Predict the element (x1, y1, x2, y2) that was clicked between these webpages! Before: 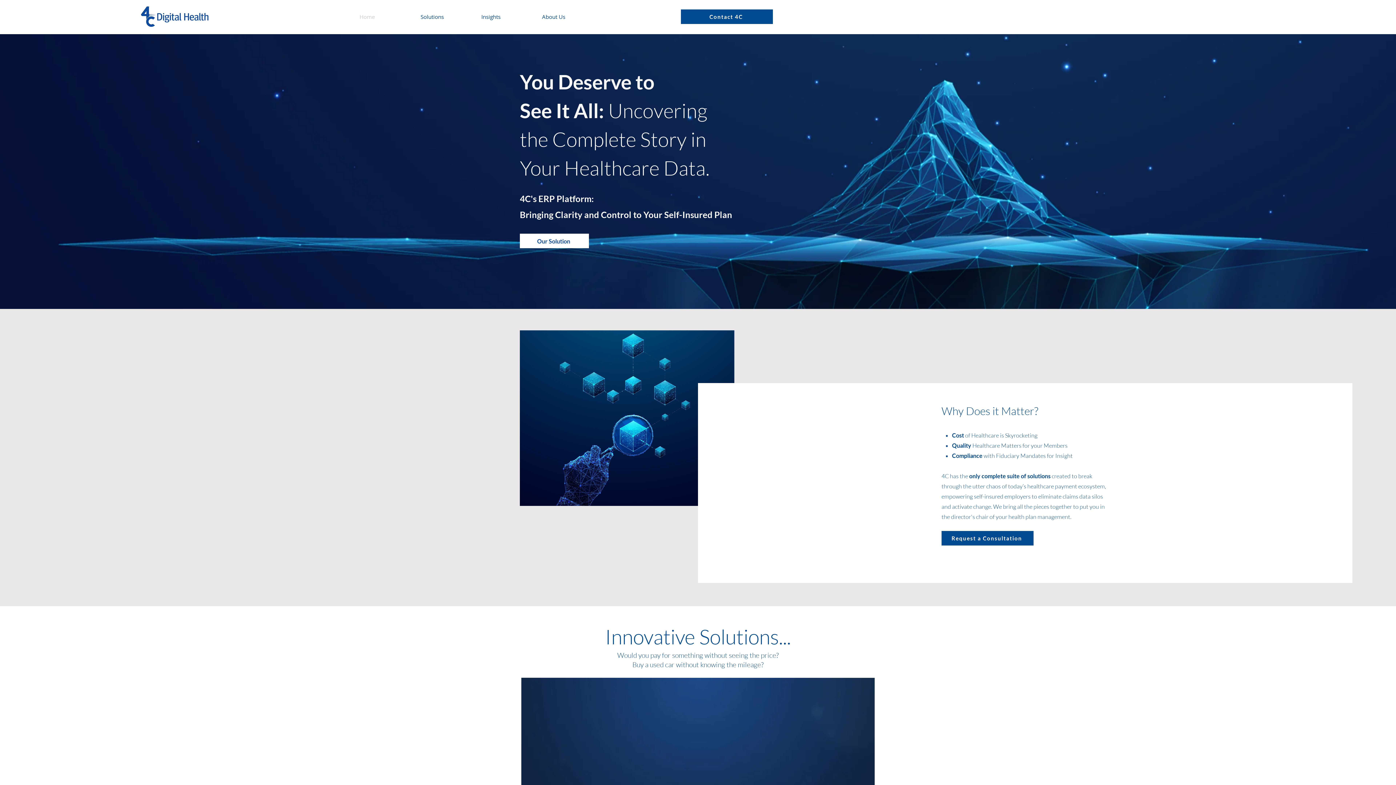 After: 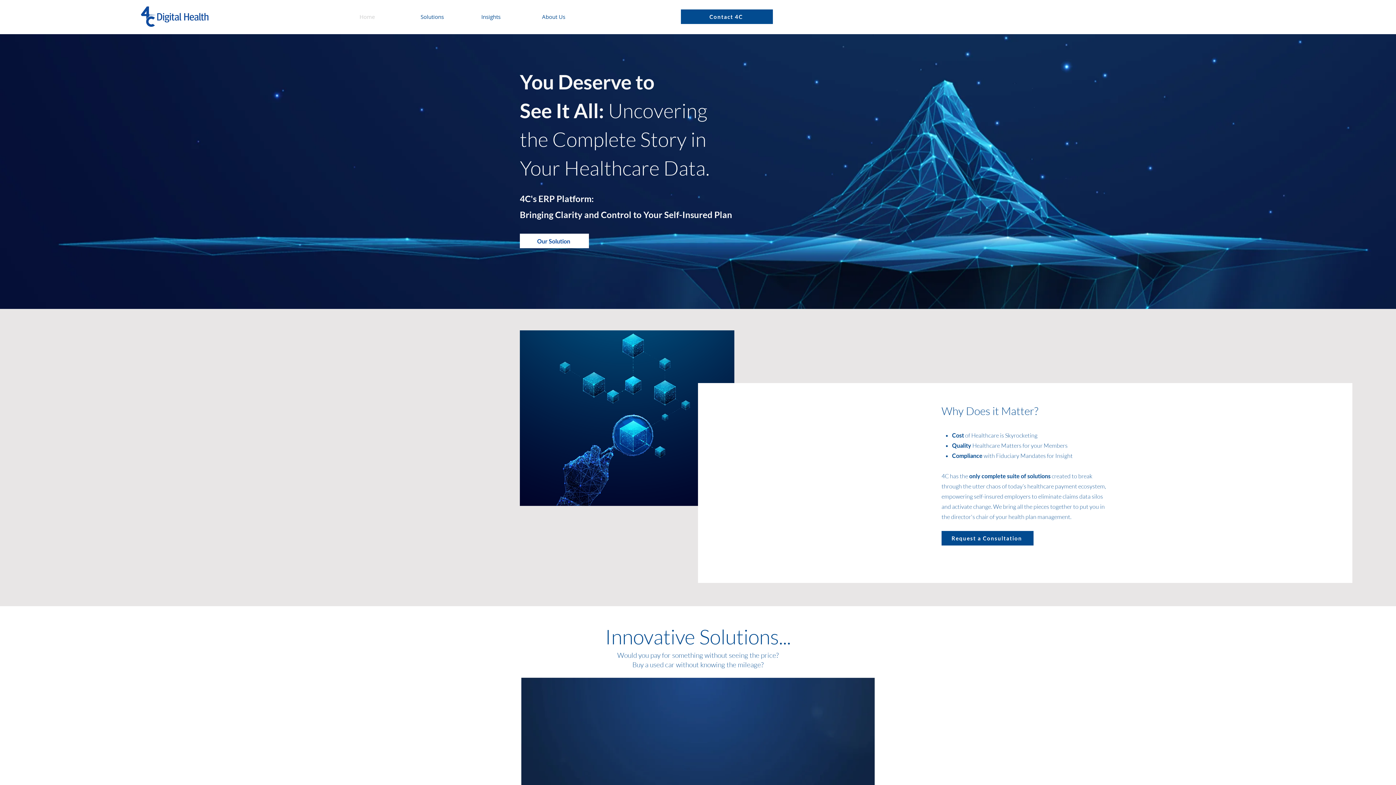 Action: bbox: (140, 6, 208, 27)